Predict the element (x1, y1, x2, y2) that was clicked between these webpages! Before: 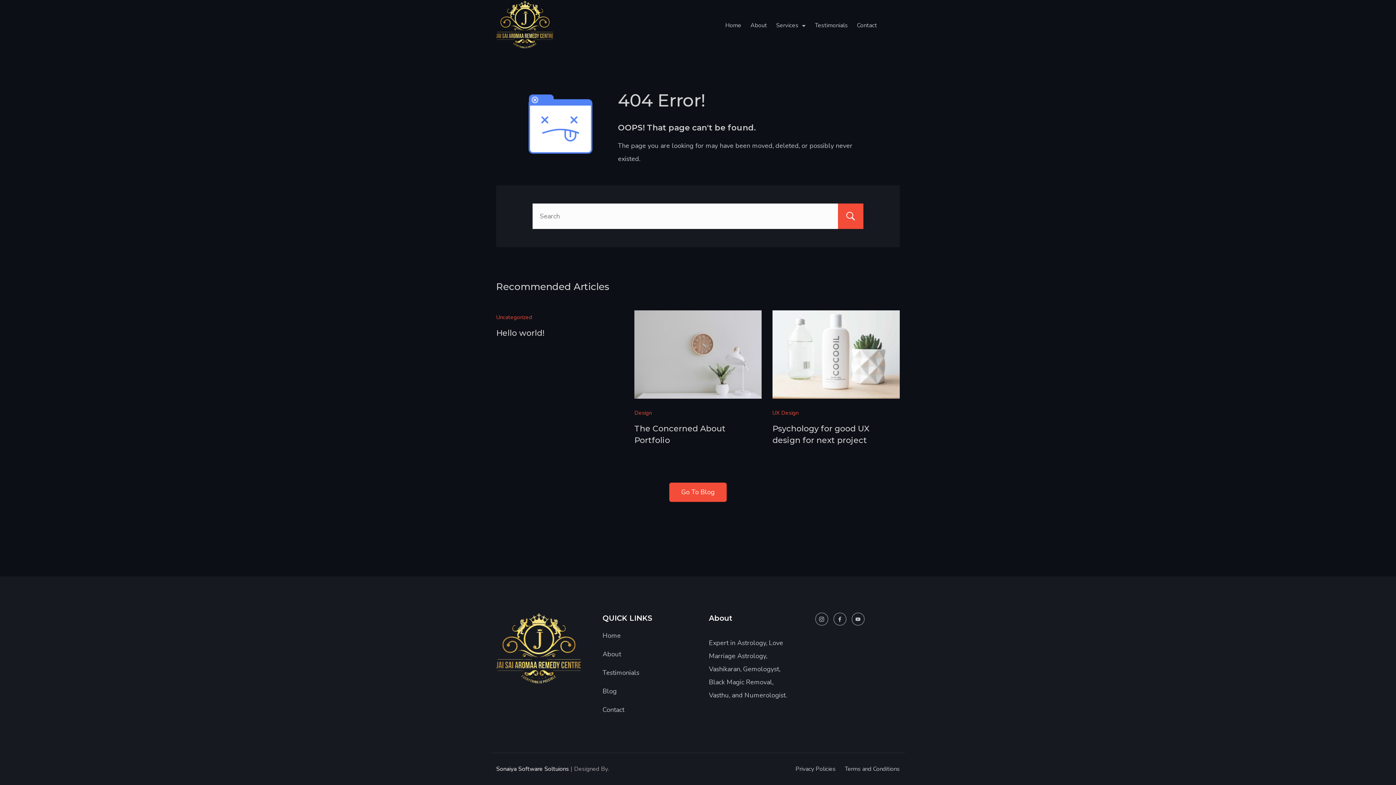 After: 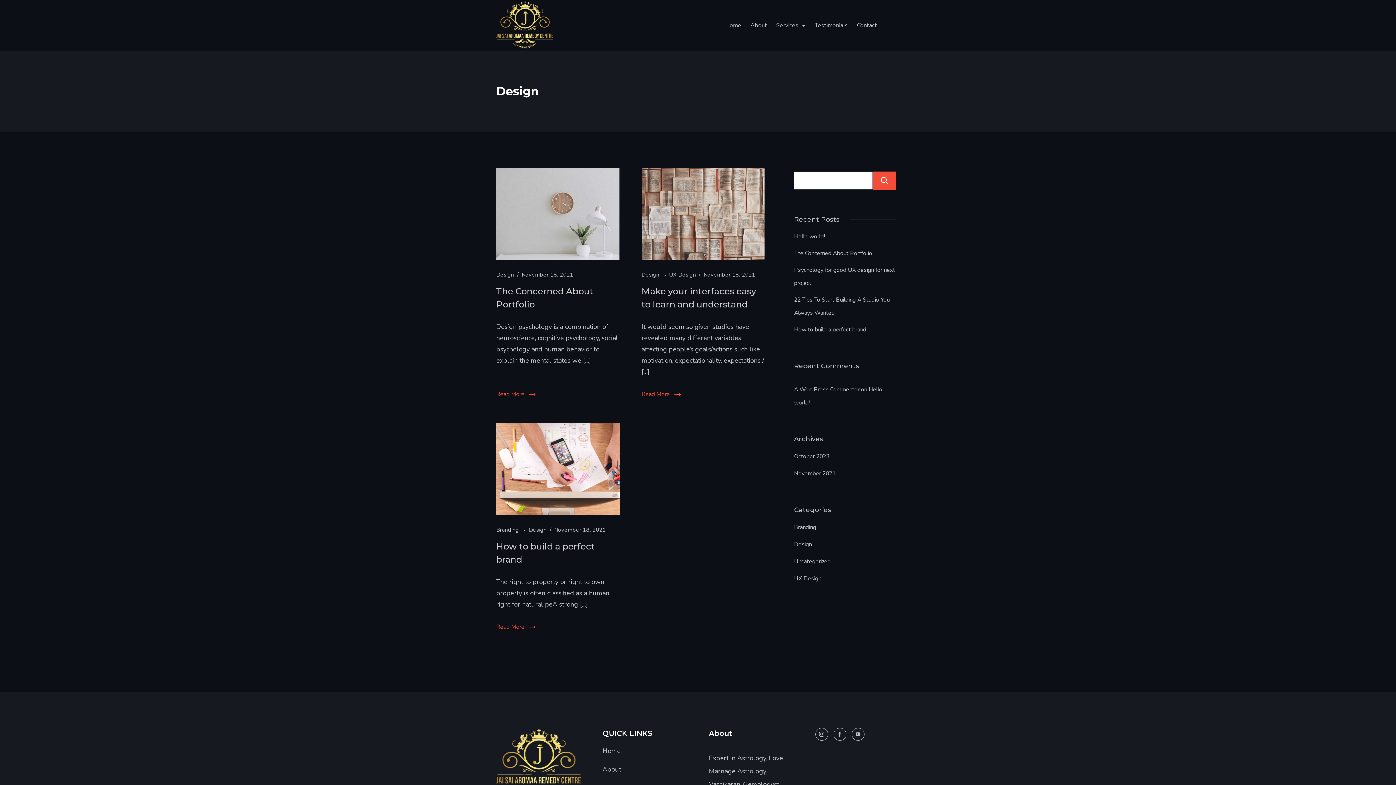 Action: label: Design bbox: (634, 409, 651, 416)